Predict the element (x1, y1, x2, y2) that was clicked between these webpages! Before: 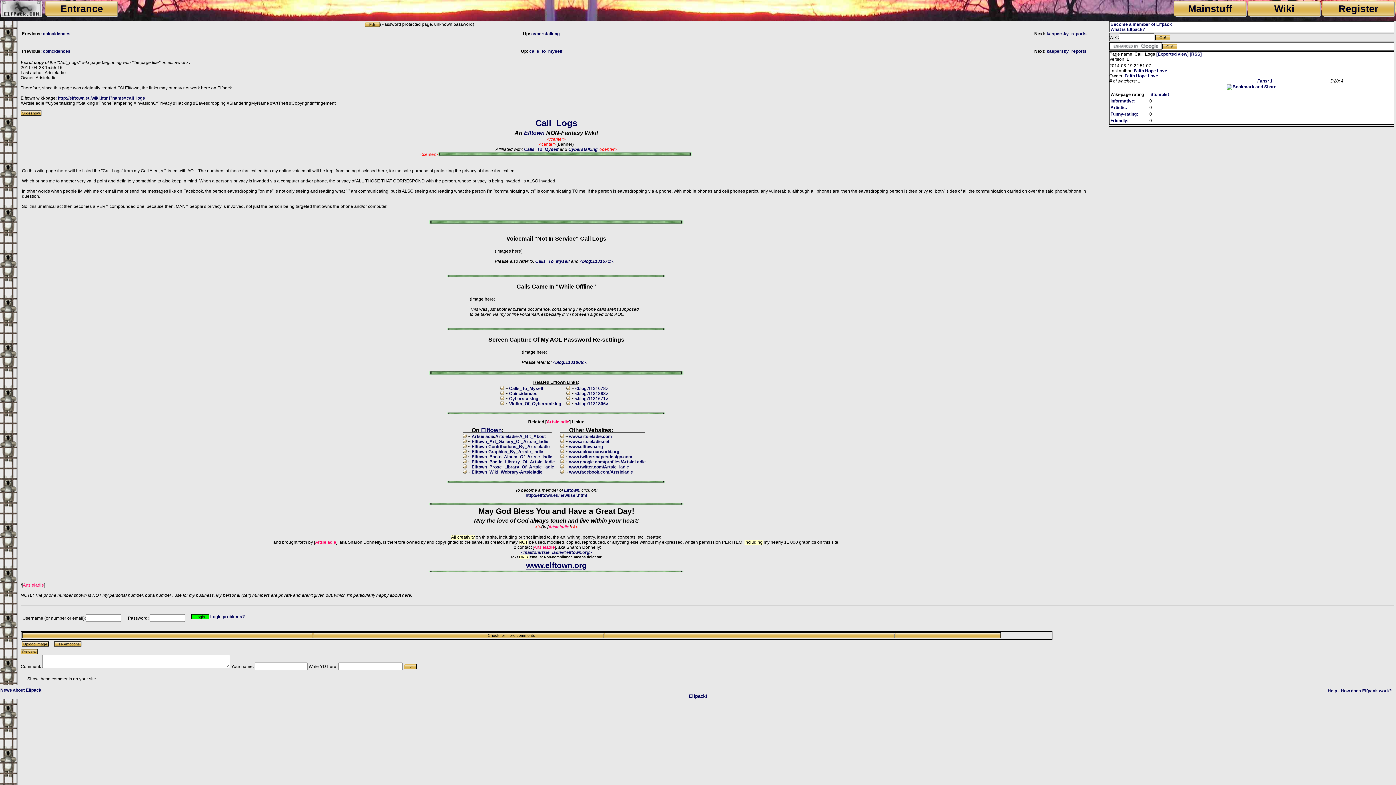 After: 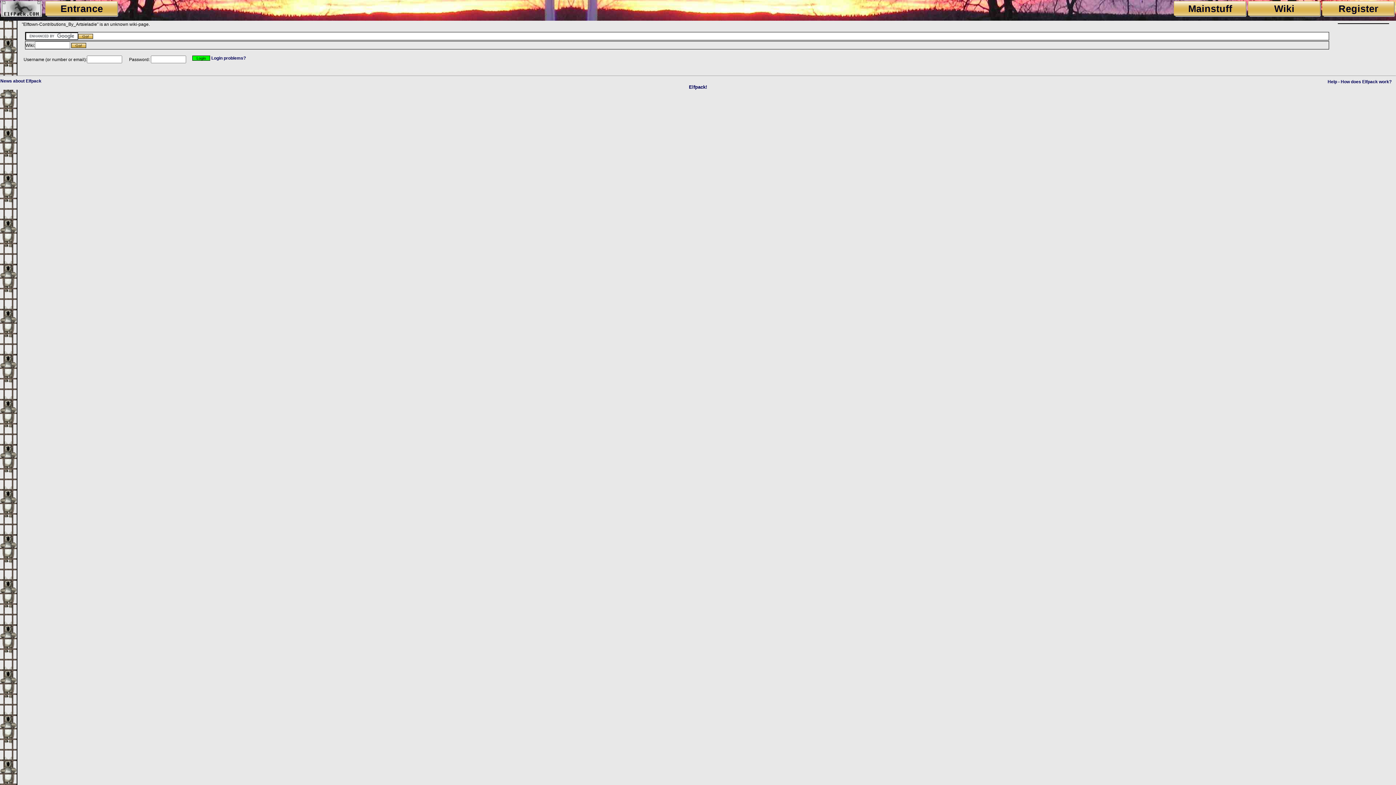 Action: label: Elftown-Contributions_By_Artsieladie bbox: (471, 444, 549, 449)